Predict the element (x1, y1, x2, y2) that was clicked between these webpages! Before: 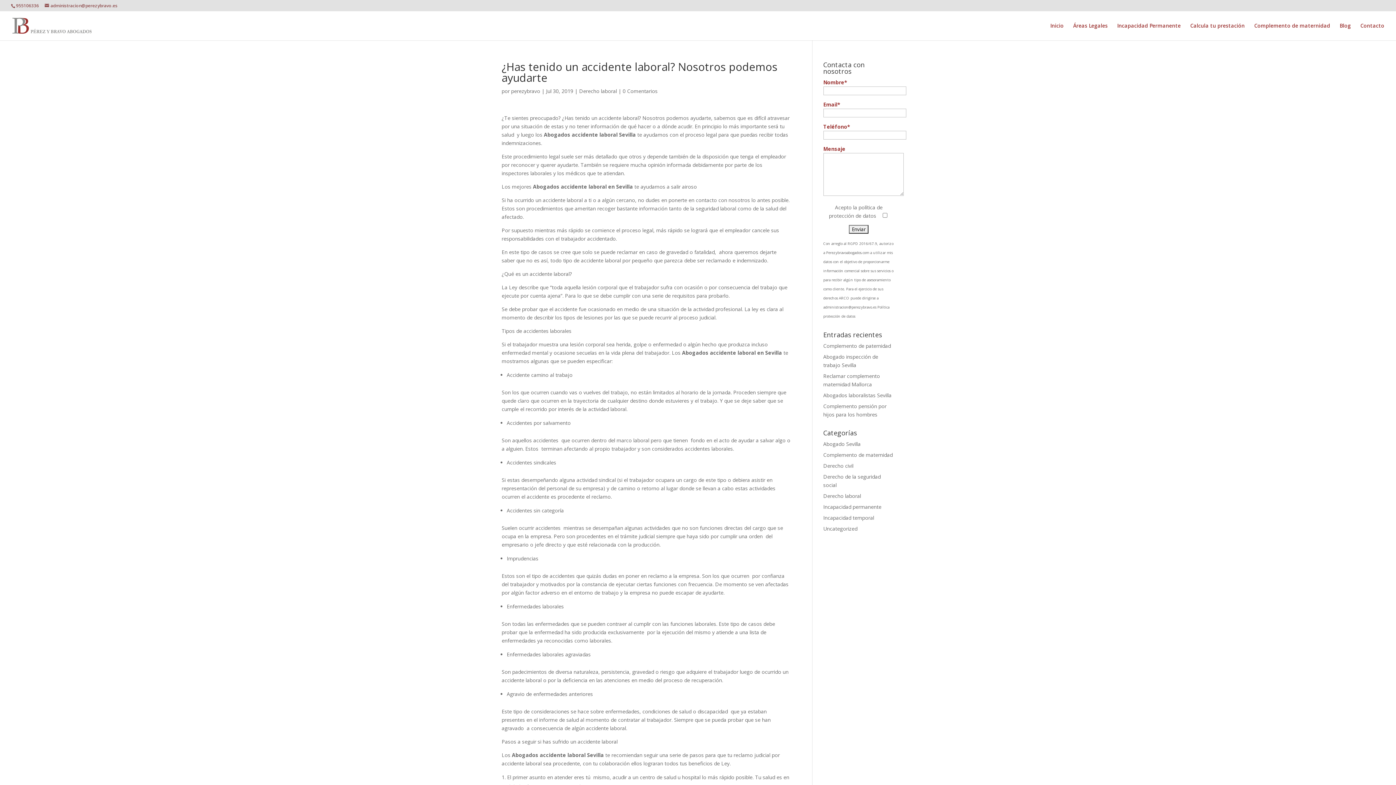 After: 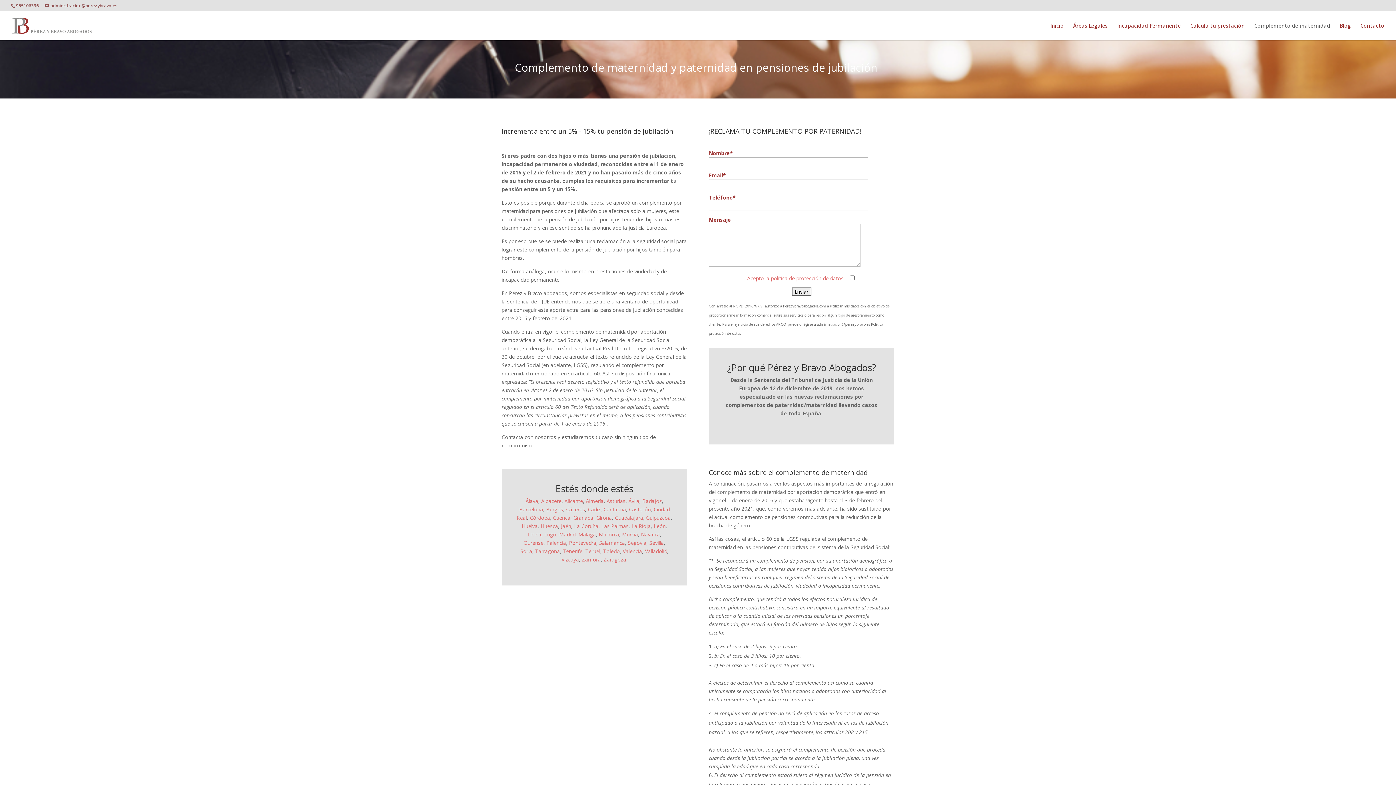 Action: bbox: (1254, 23, 1330, 40) label: Complemento de maternidad